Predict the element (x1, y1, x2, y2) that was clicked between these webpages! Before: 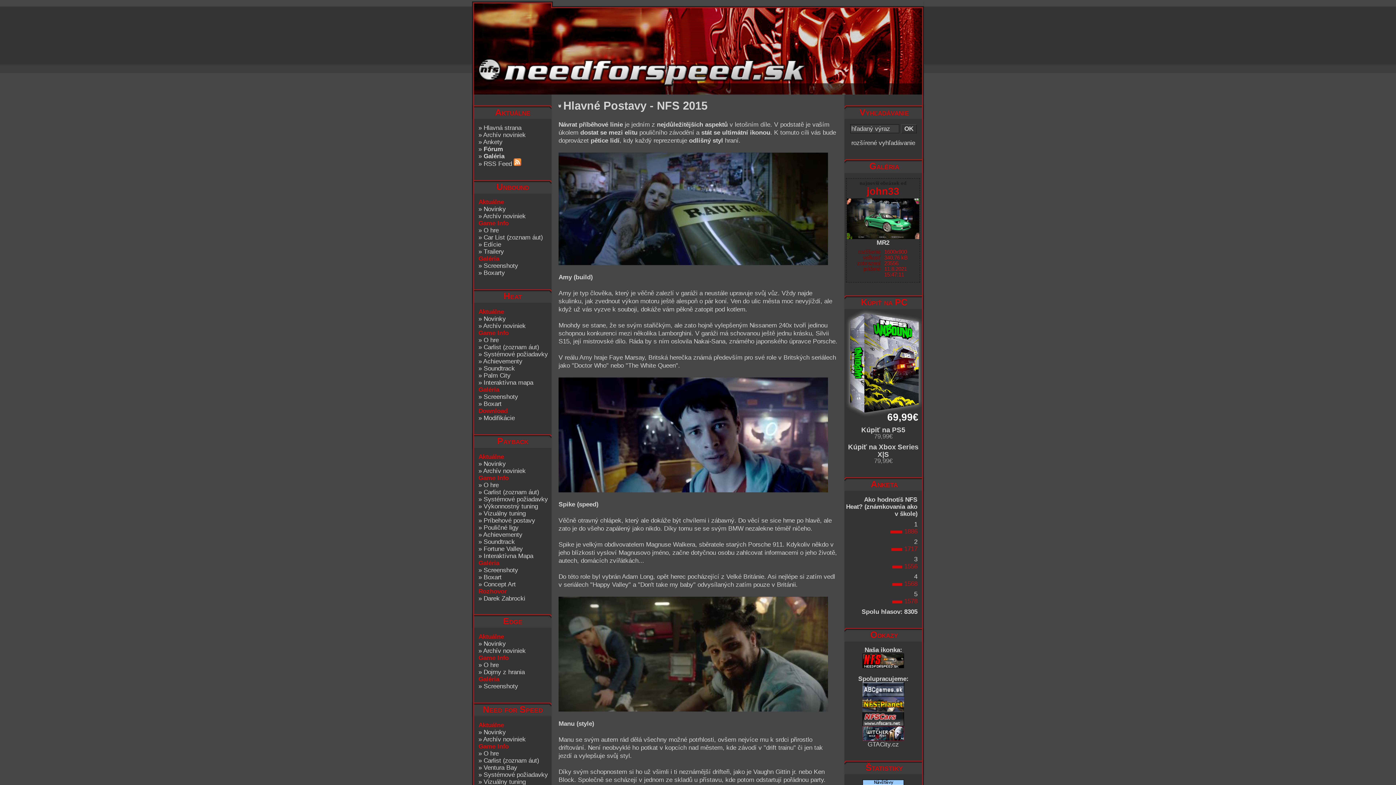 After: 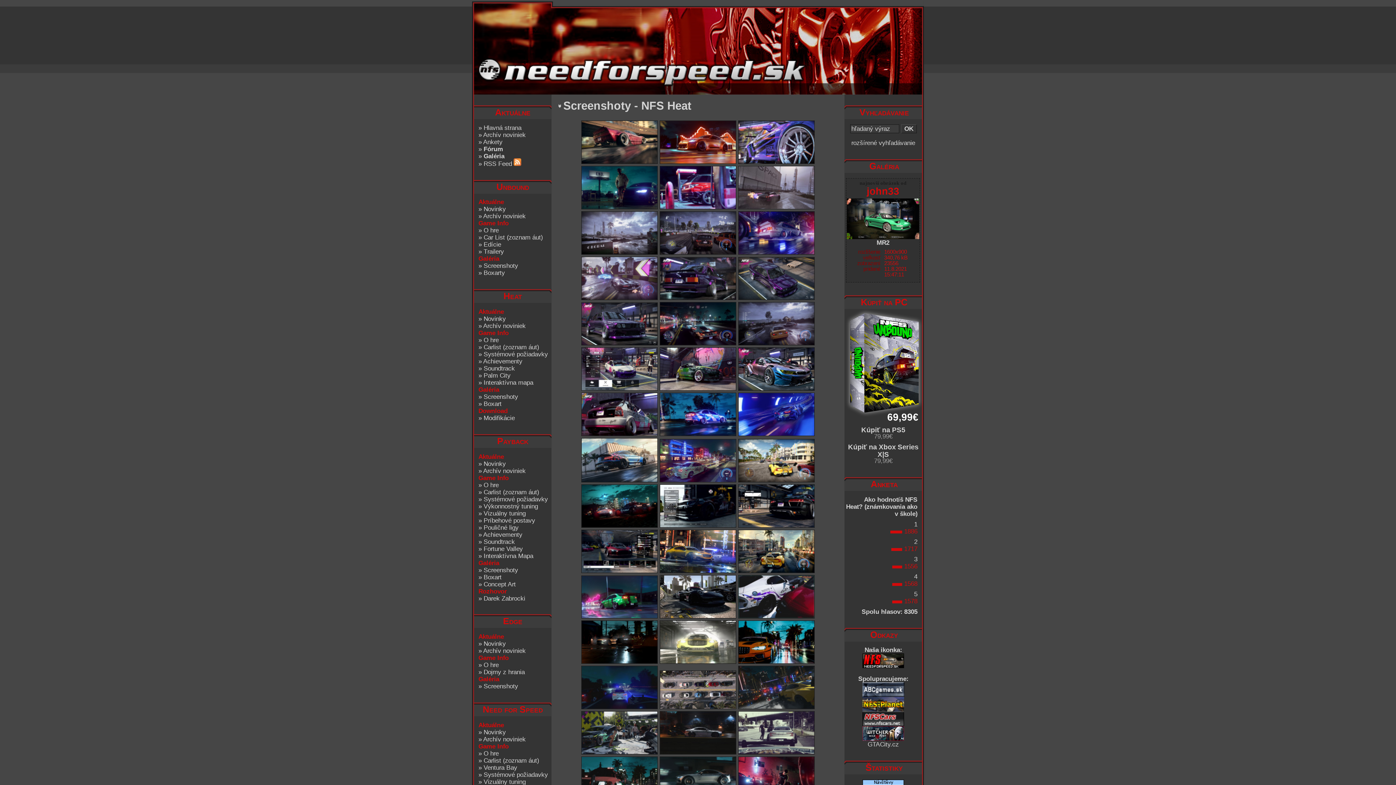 Action: bbox: (483, 393, 518, 400) label: Screenshoty